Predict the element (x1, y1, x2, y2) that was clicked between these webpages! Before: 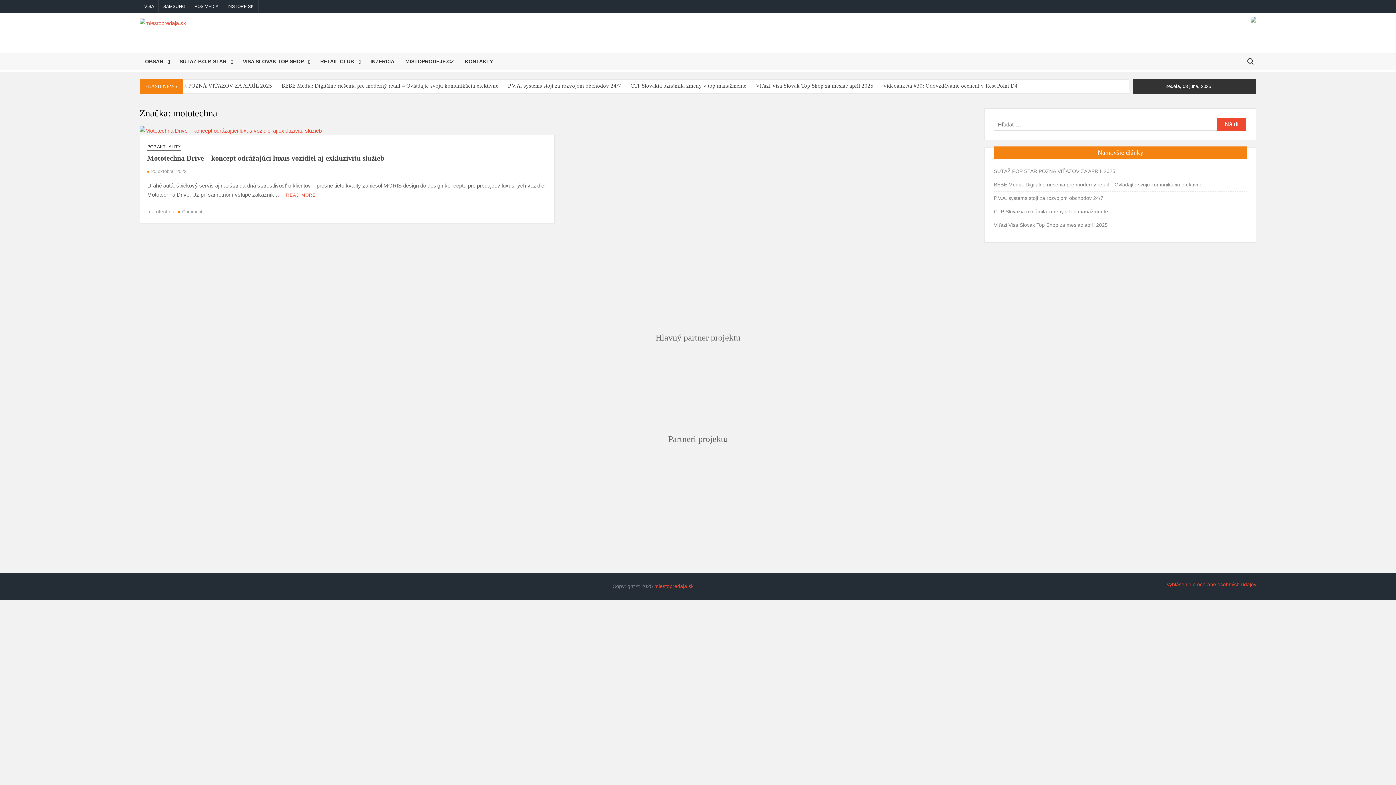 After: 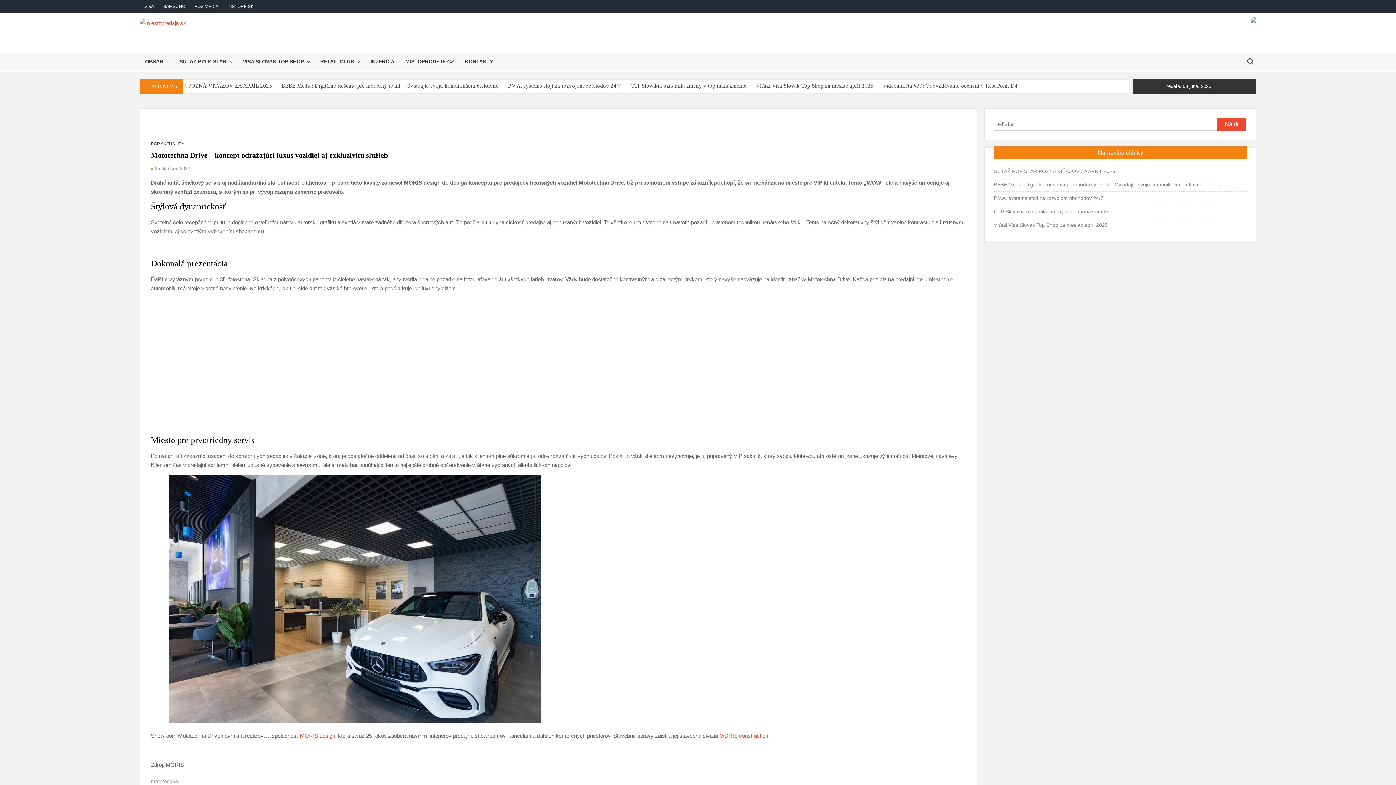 Action: bbox: (147, 154, 384, 162) label: Mototechna Drive – koncept odrážajúci luxus vozidiel aj exkluzivitu služieb